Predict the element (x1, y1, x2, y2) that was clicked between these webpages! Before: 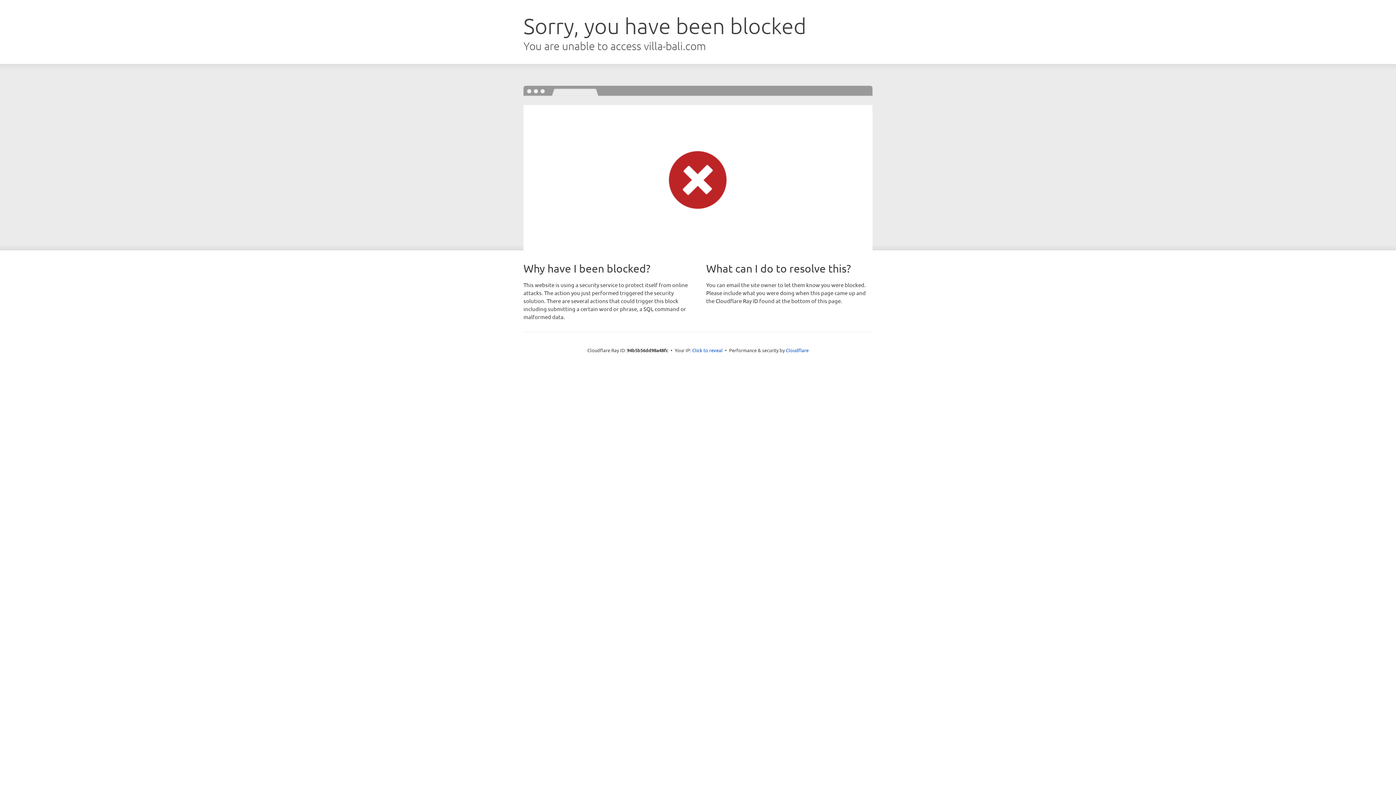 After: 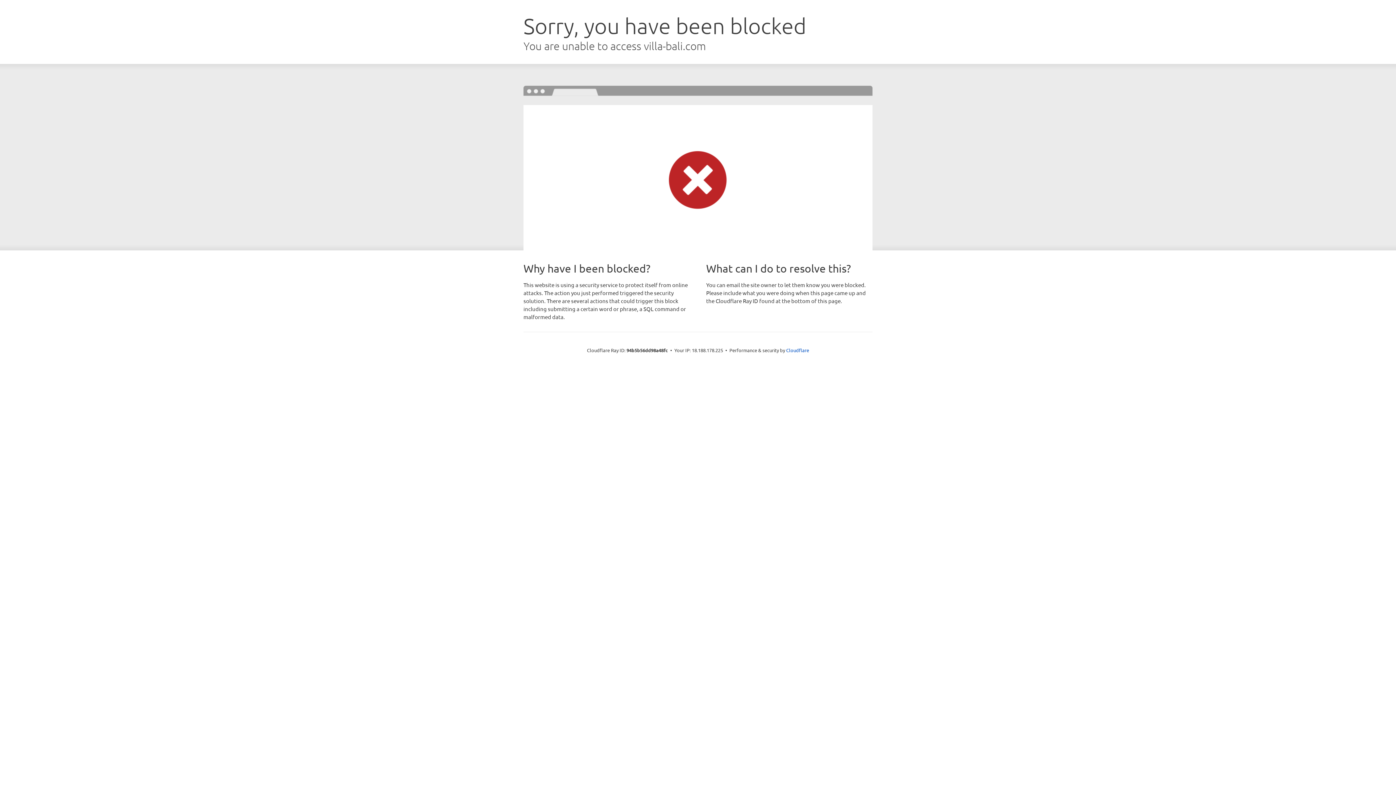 Action: label: Click to reveal bbox: (692, 346, 722, 353)